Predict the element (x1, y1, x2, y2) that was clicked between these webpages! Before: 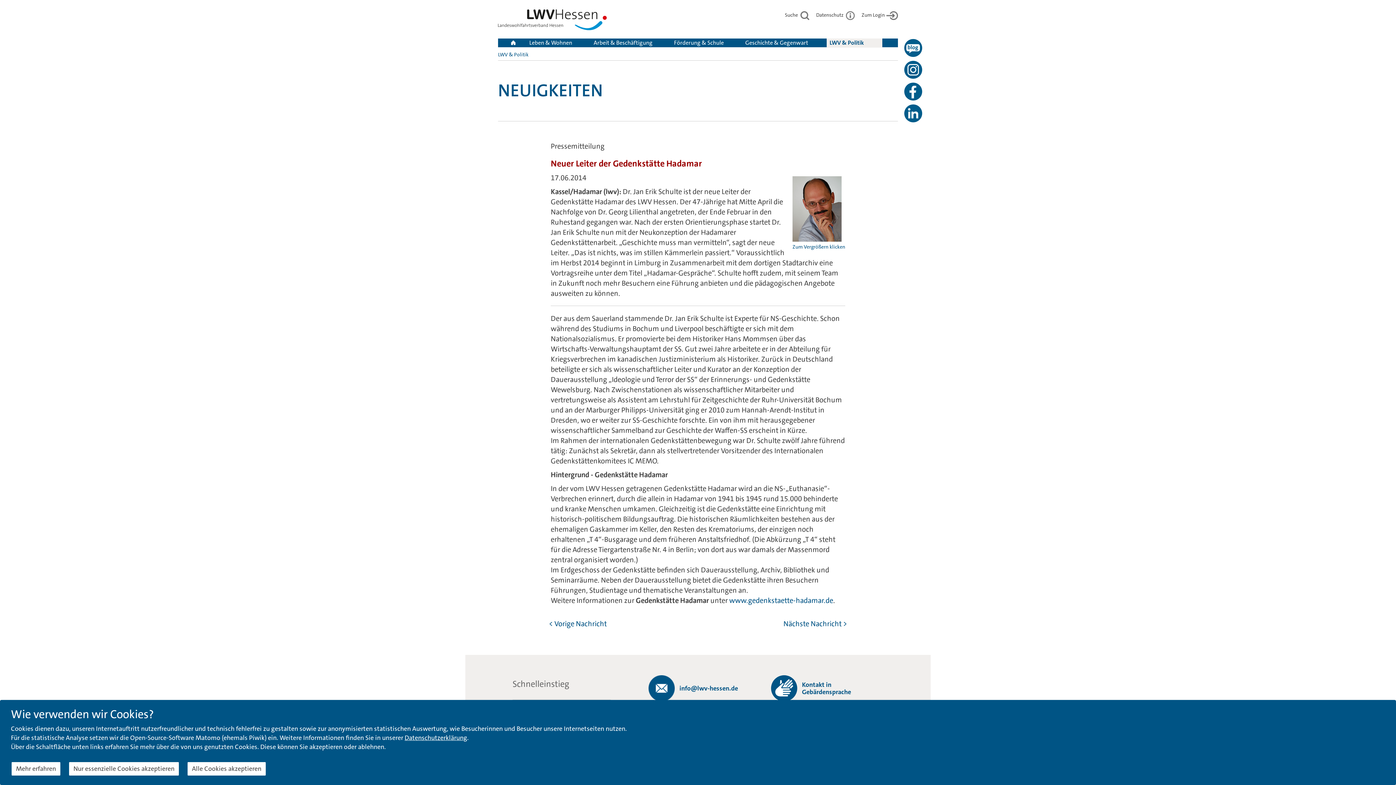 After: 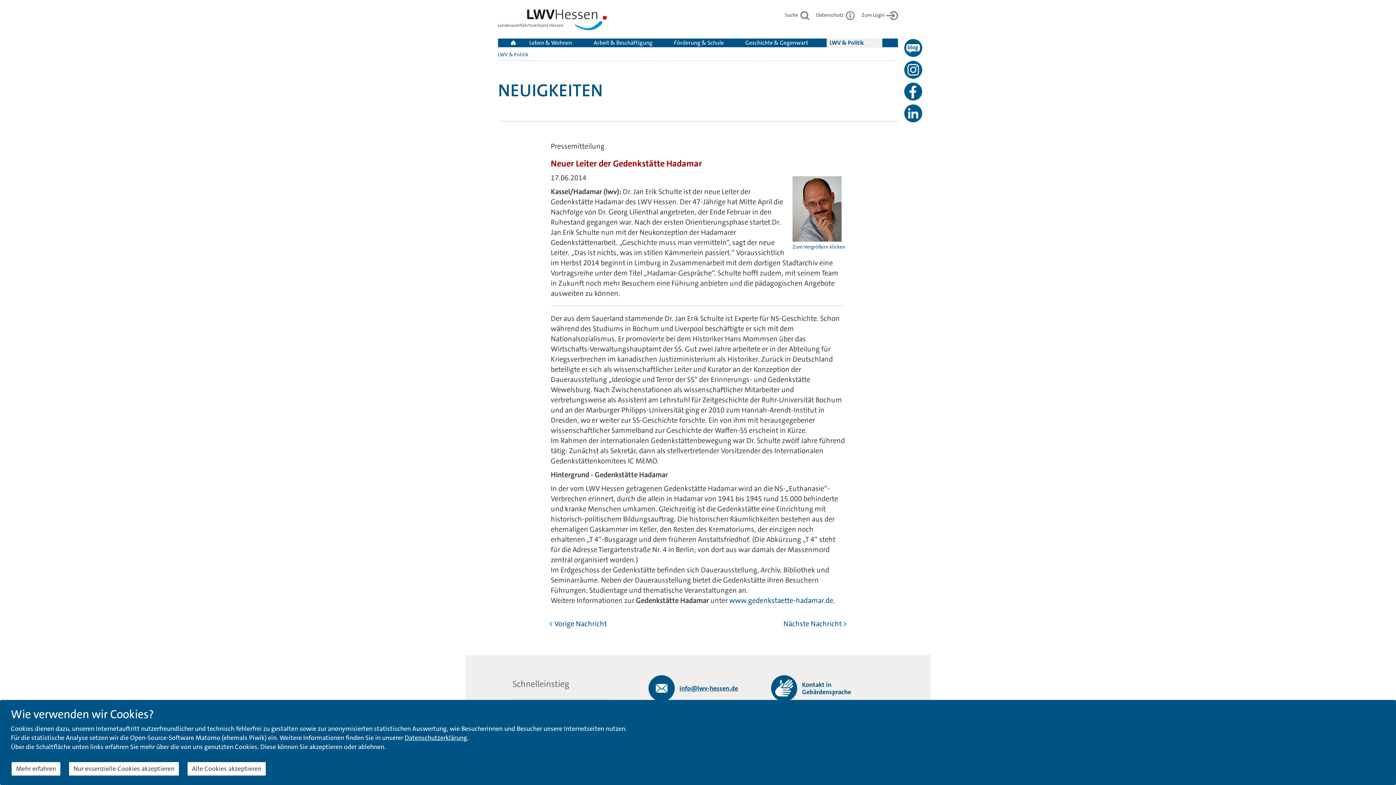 Action: label: info@lwv-hessen.de bbox: (648, 675, 738, 701)